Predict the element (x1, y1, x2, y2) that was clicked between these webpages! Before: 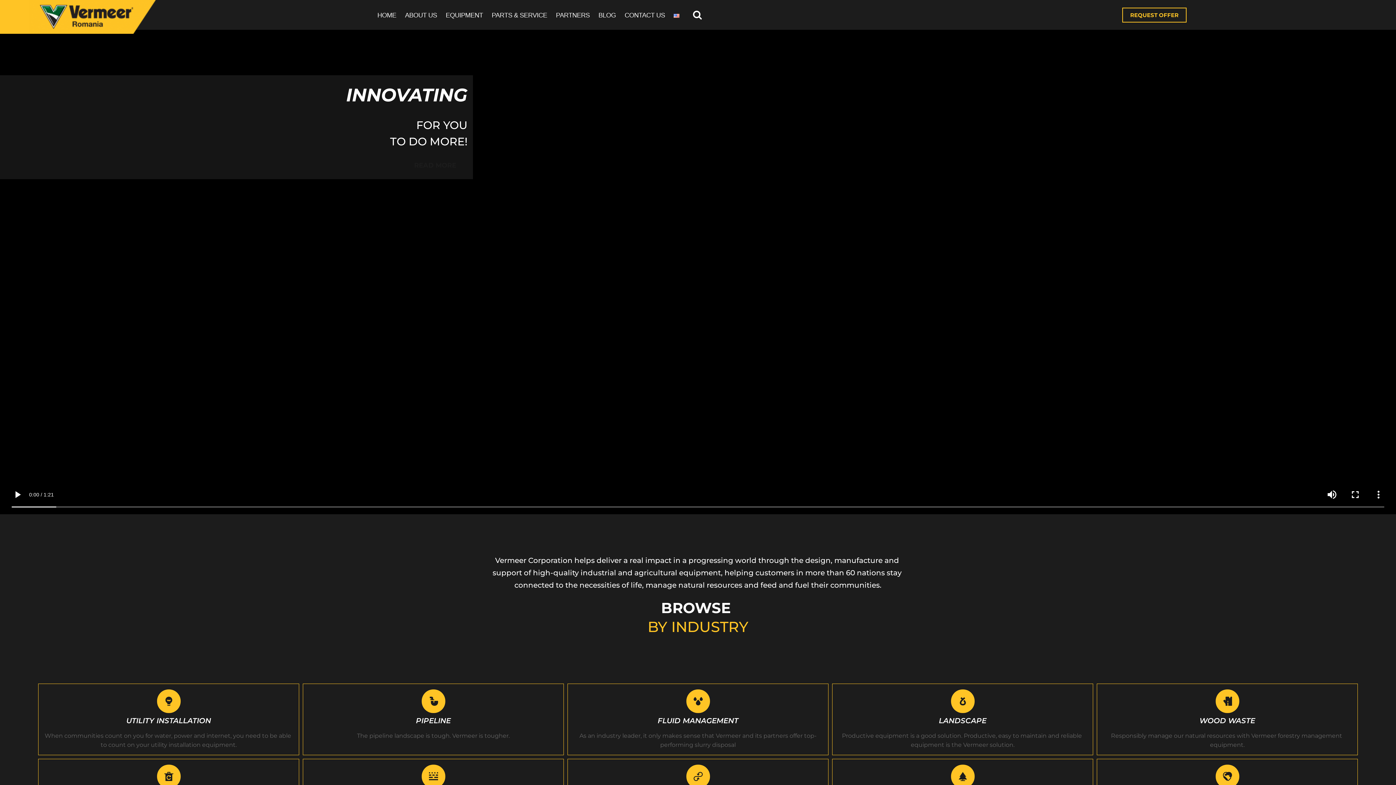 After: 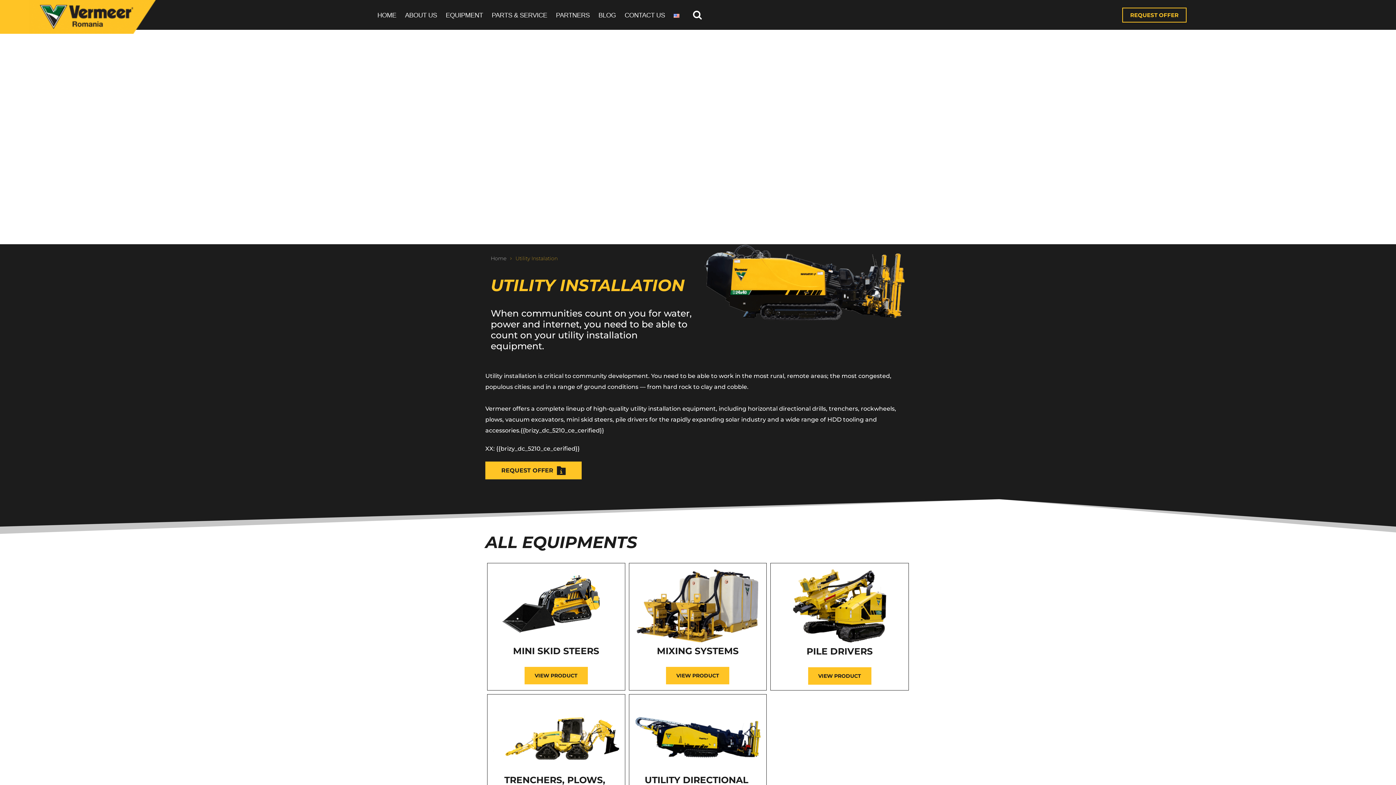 Action: bbox: (126, 716, 211, 725) label: UTILITY INSTALLATION